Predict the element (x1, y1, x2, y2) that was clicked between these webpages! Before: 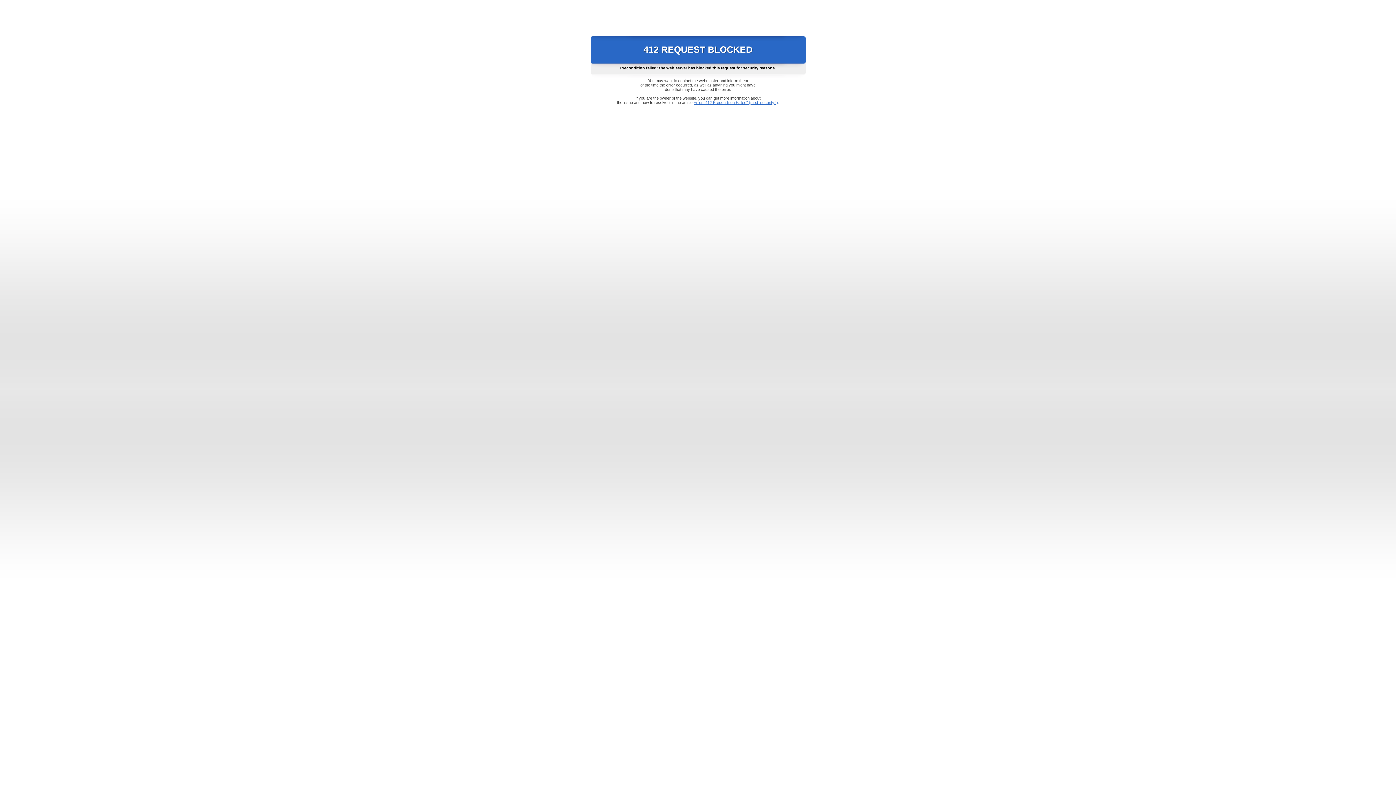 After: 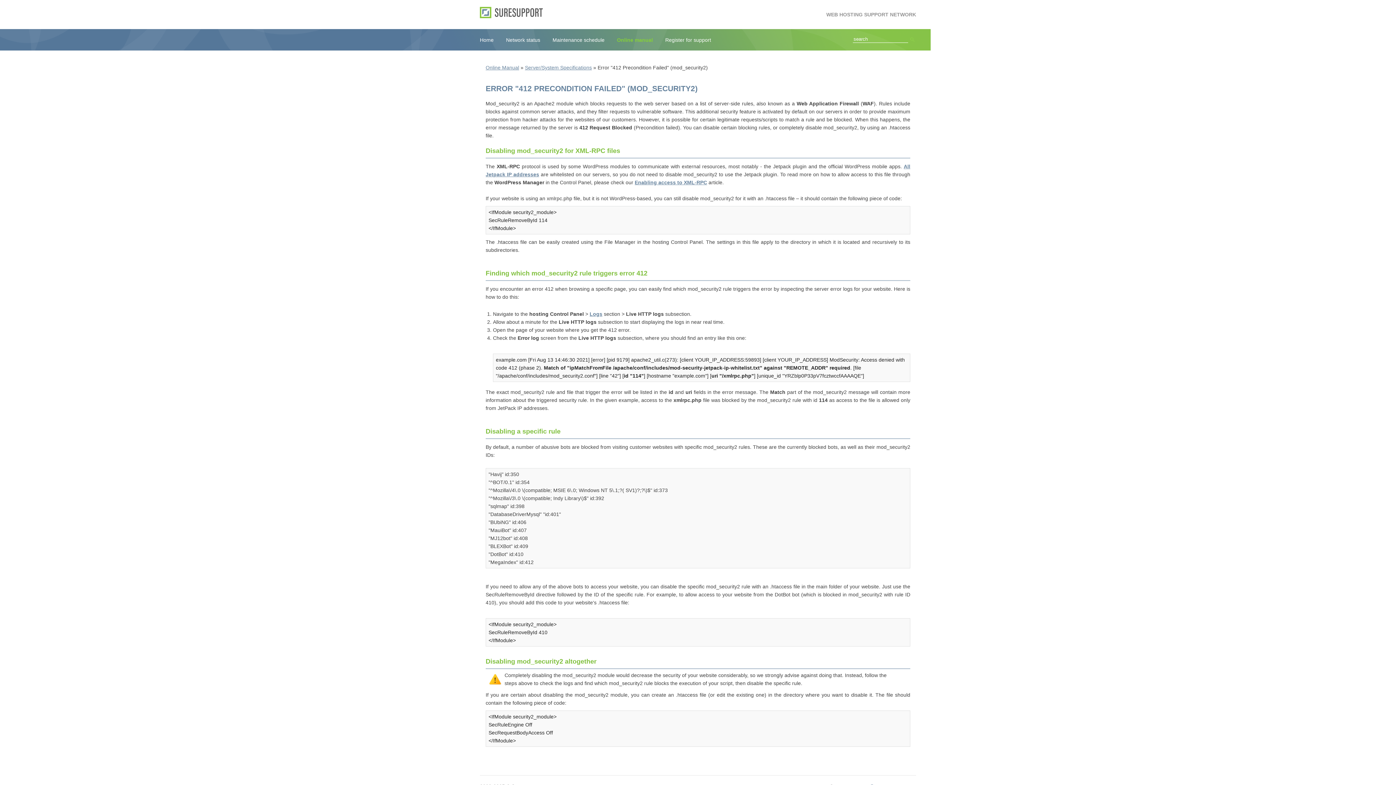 Action: label: Error "412 Precondition Failed" (mod_security2) bbox: (693, 100, 778, 104)